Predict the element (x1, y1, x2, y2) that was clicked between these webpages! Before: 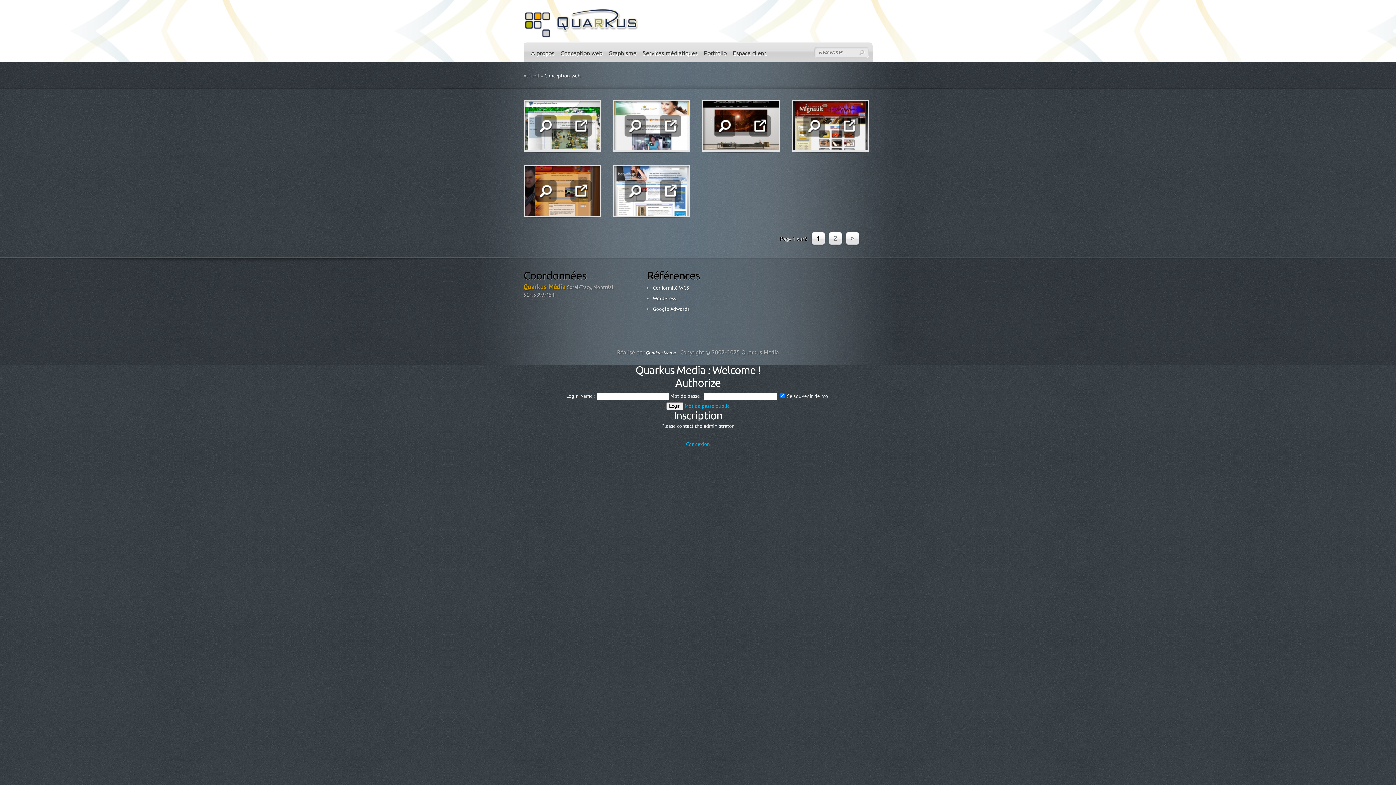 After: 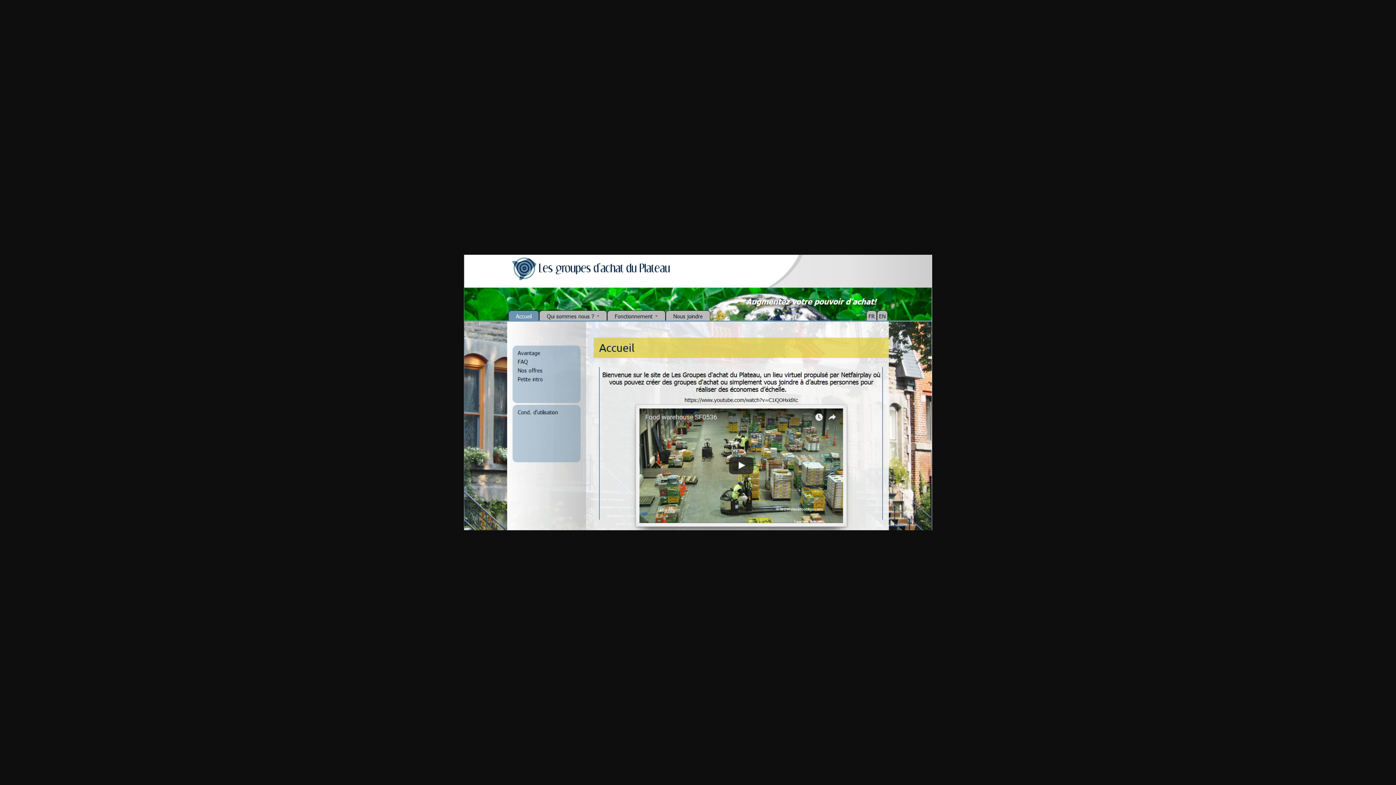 Action: bbox: (534, 114, 557, 137) label: Agrandir